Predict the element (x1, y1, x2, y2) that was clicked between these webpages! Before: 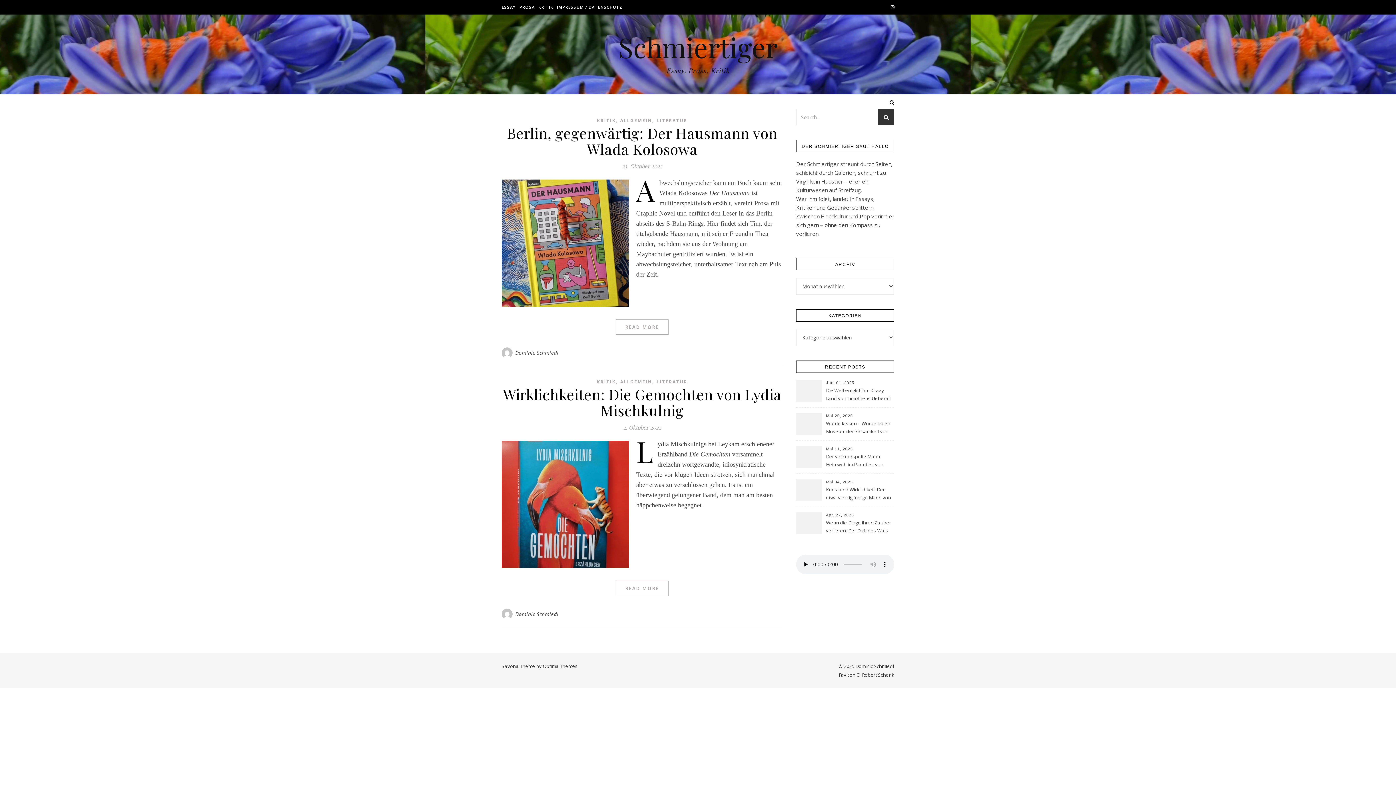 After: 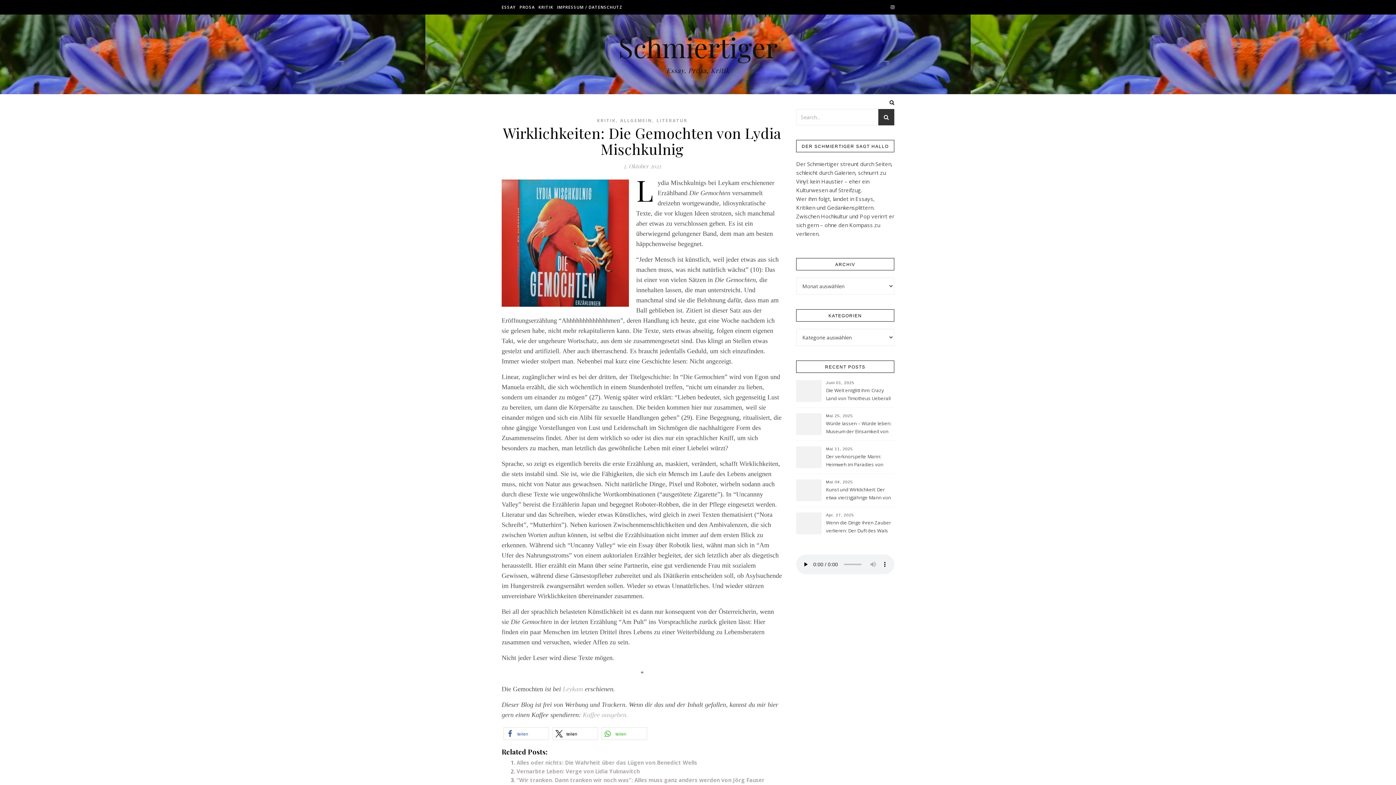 Action: label: READ MORE bbox: (616, 581, 668, 596)